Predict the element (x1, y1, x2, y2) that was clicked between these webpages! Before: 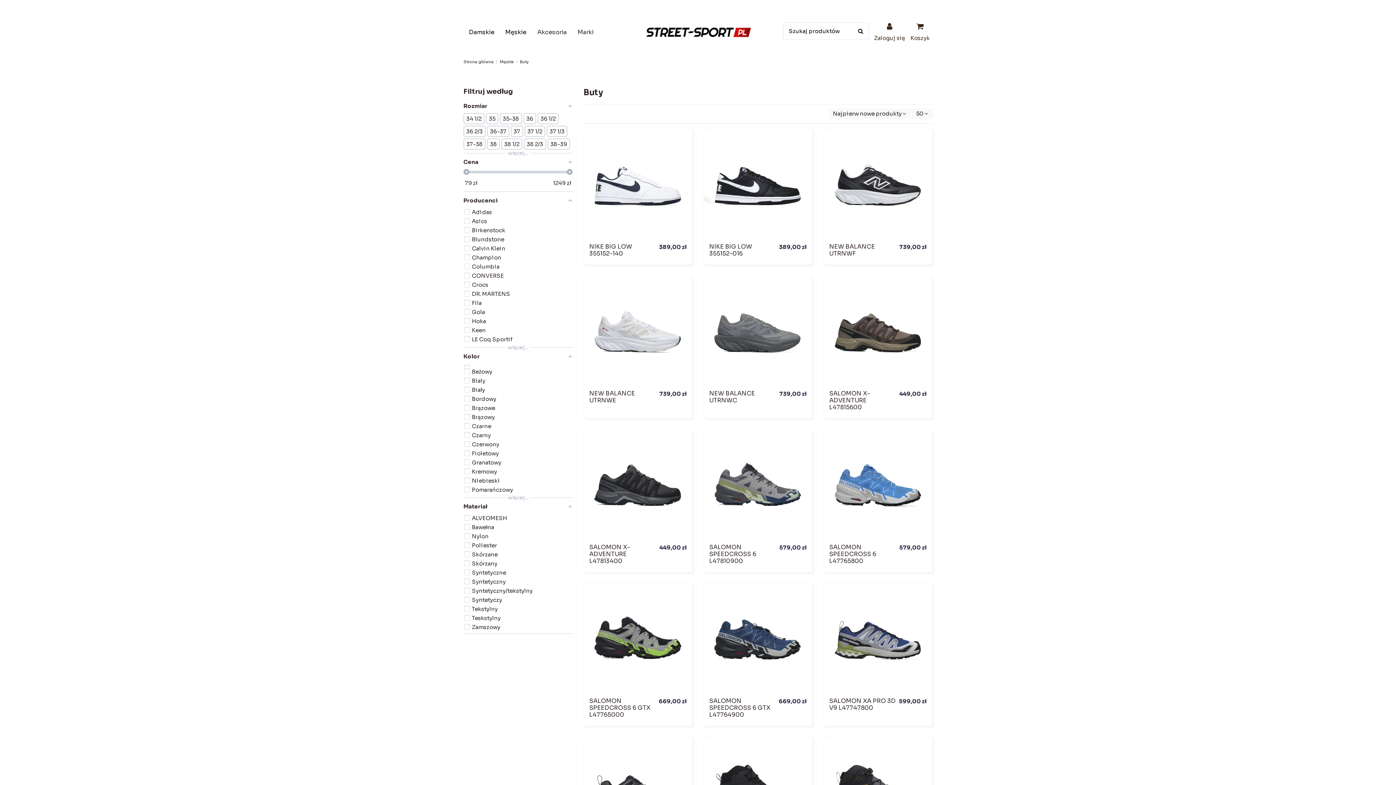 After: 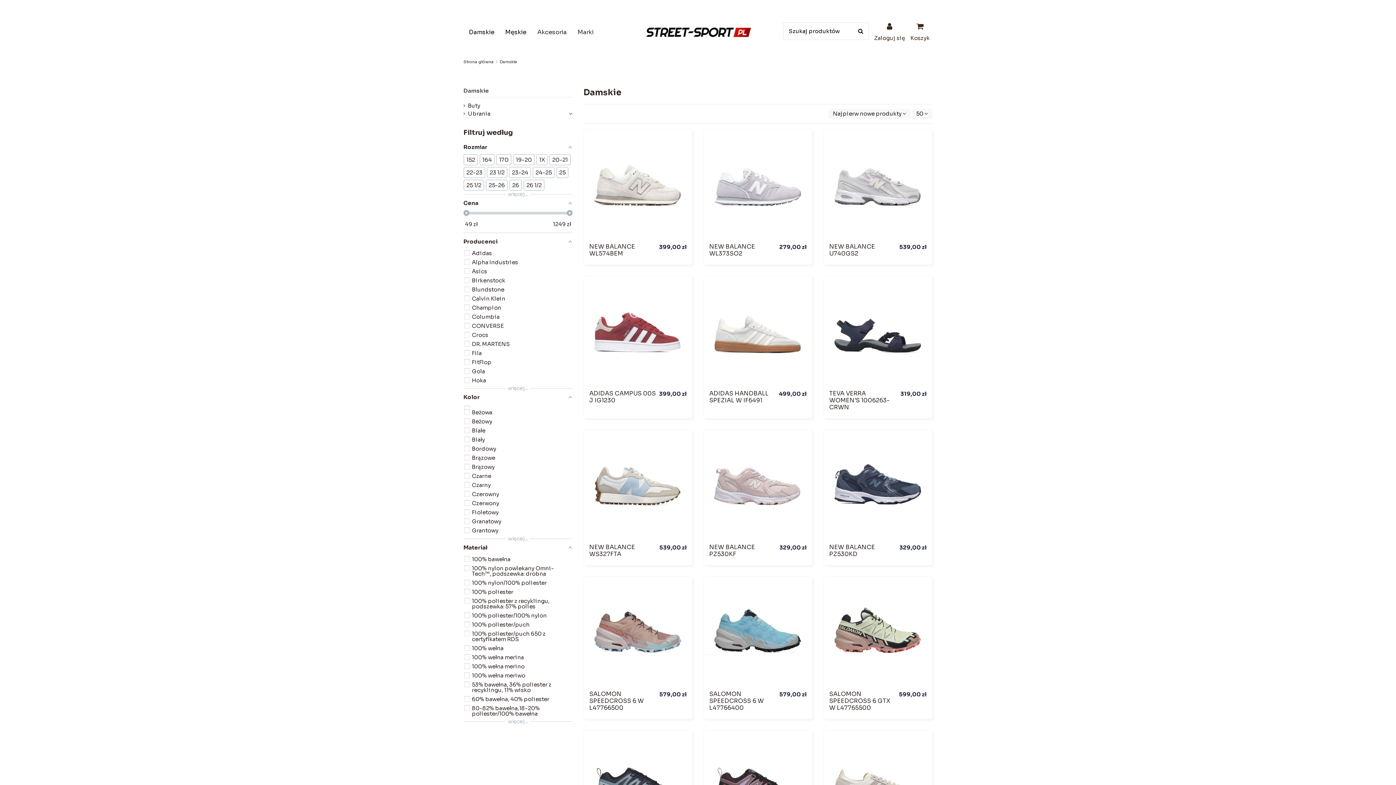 Action: label: Damskie bbox: (463, 21, 500, 43)